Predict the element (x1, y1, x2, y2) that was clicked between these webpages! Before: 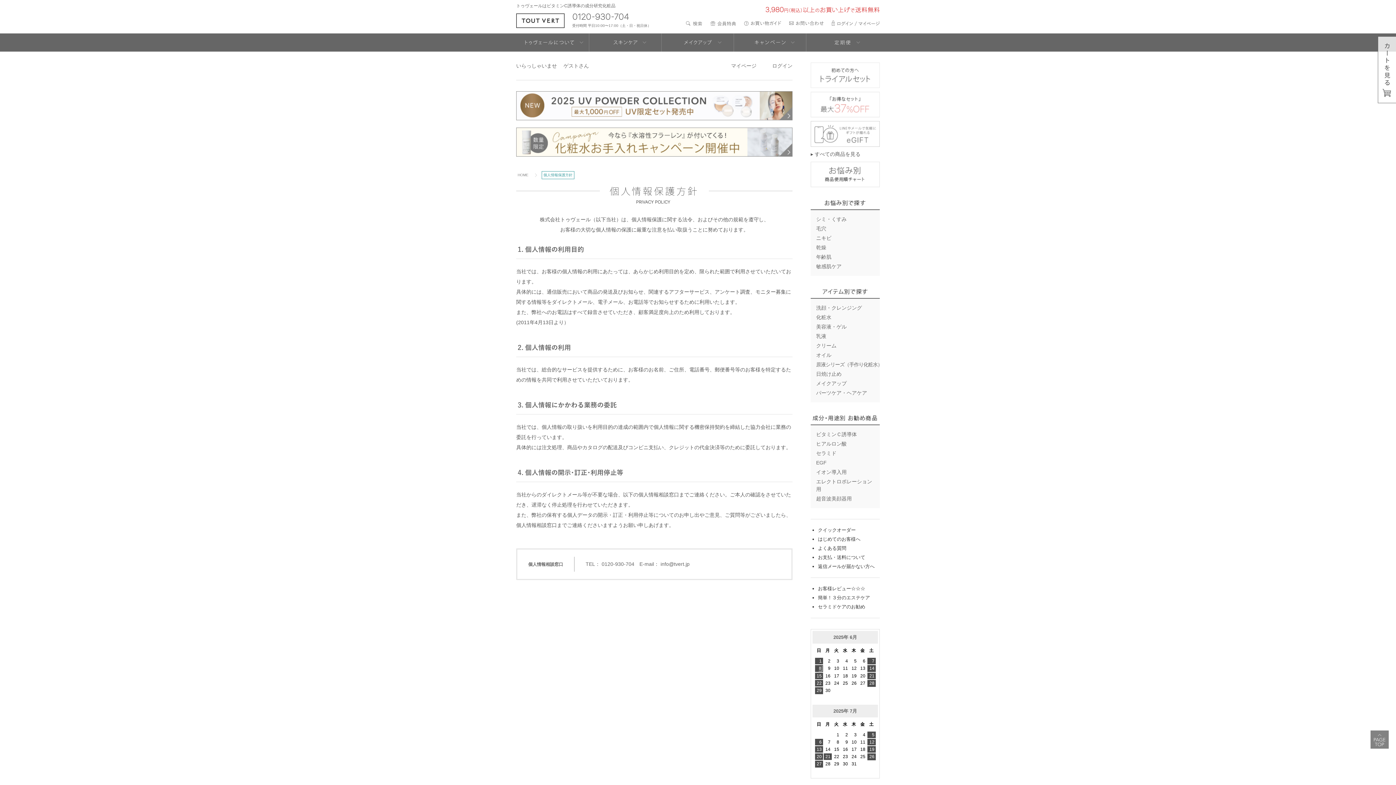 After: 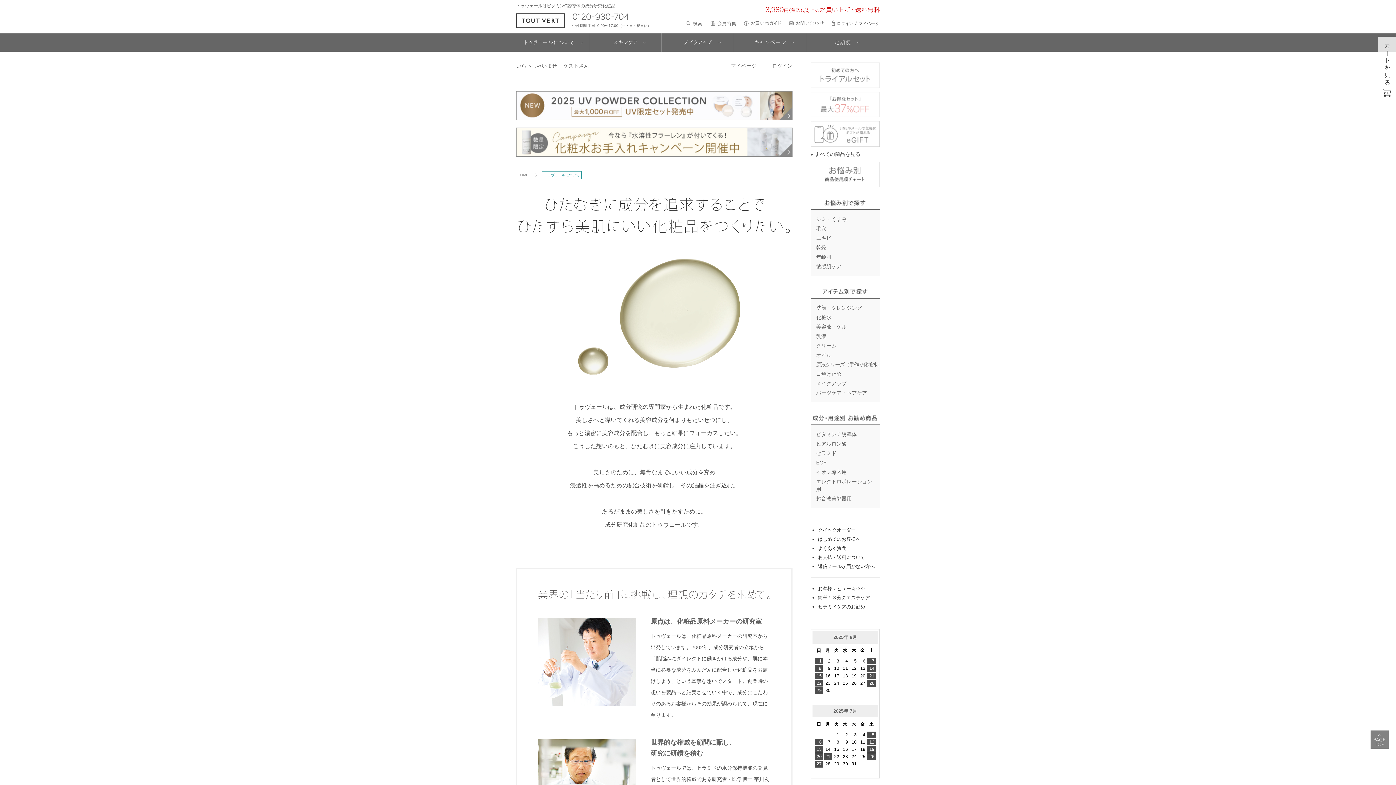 Action: bbox: (516, 33, 589, 51)